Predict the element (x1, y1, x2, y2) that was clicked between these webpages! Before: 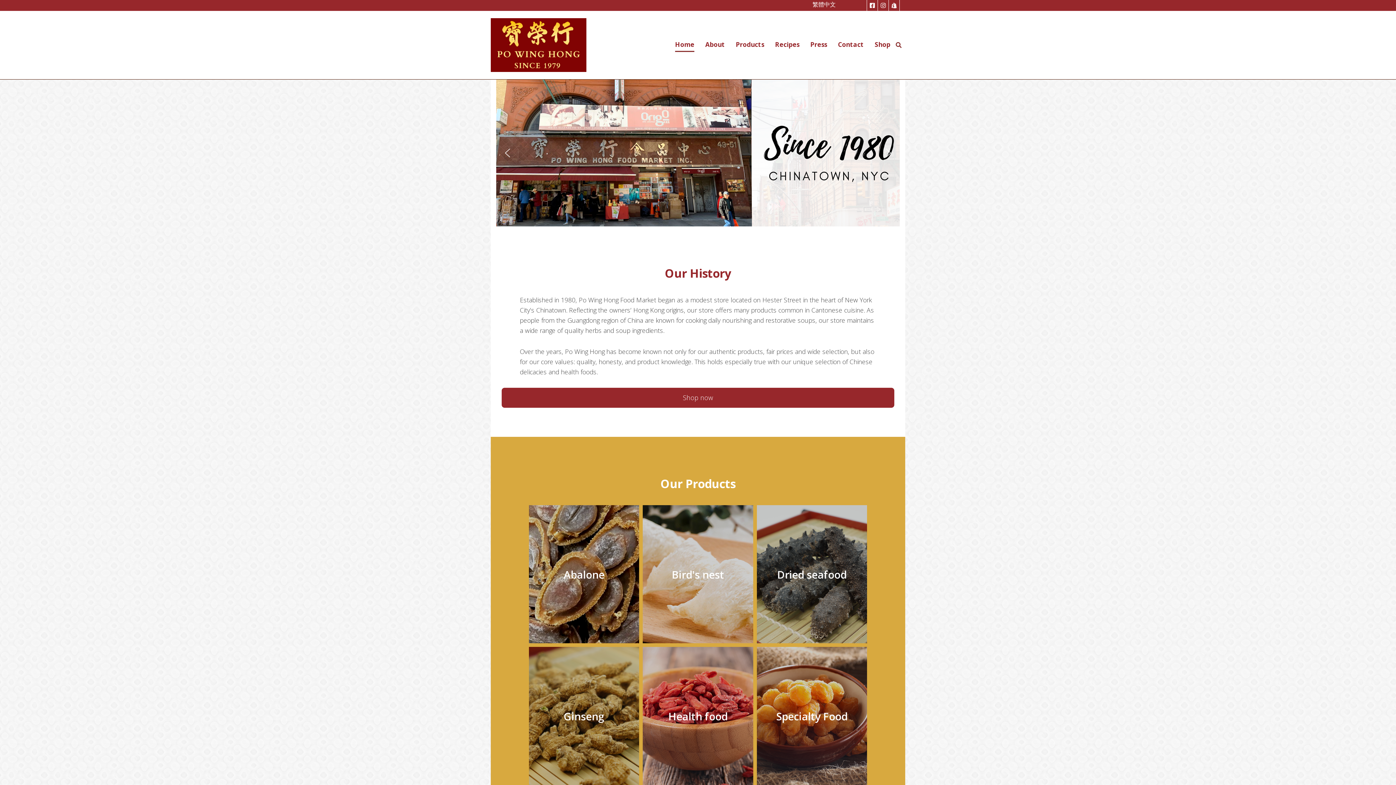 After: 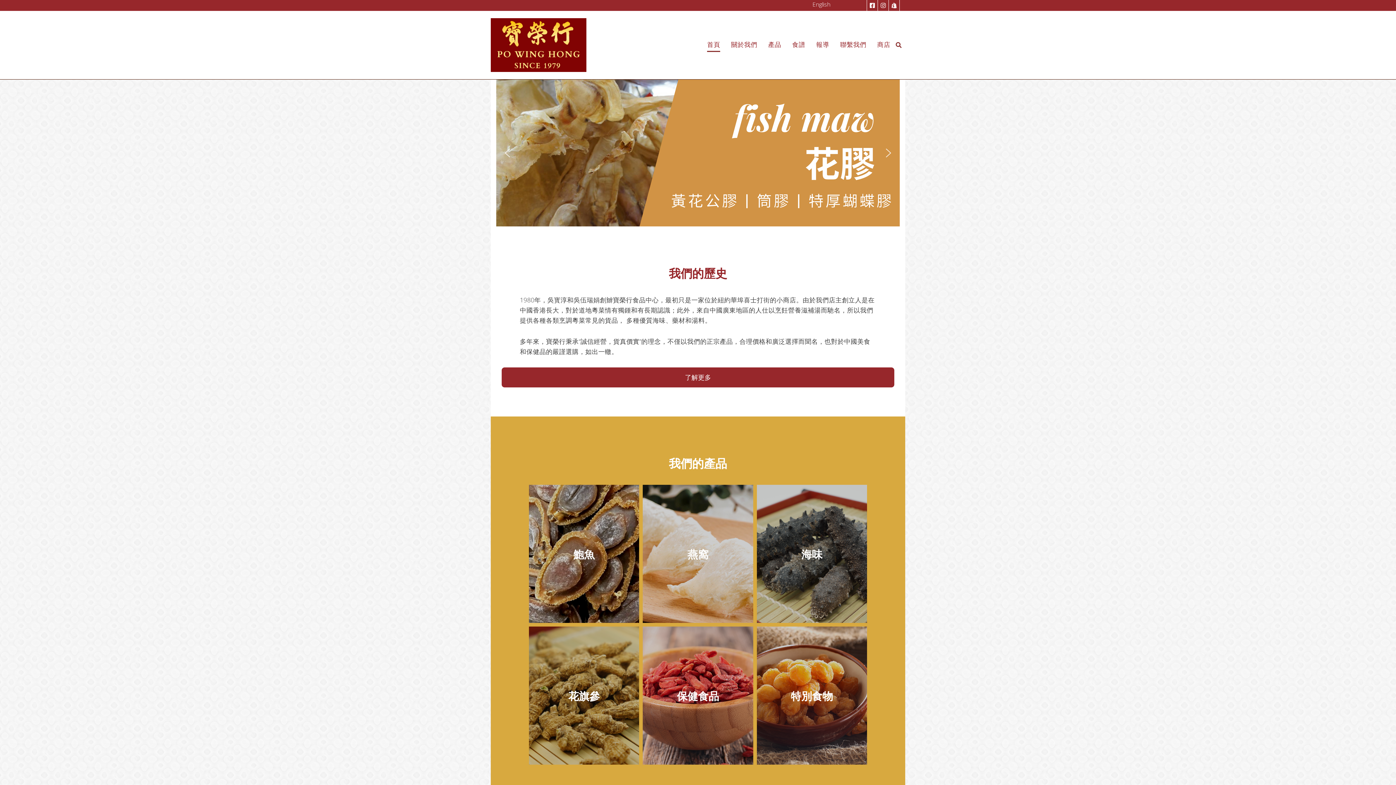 Action: bbox: (812, 0, 859, 8) label: 繁體中文